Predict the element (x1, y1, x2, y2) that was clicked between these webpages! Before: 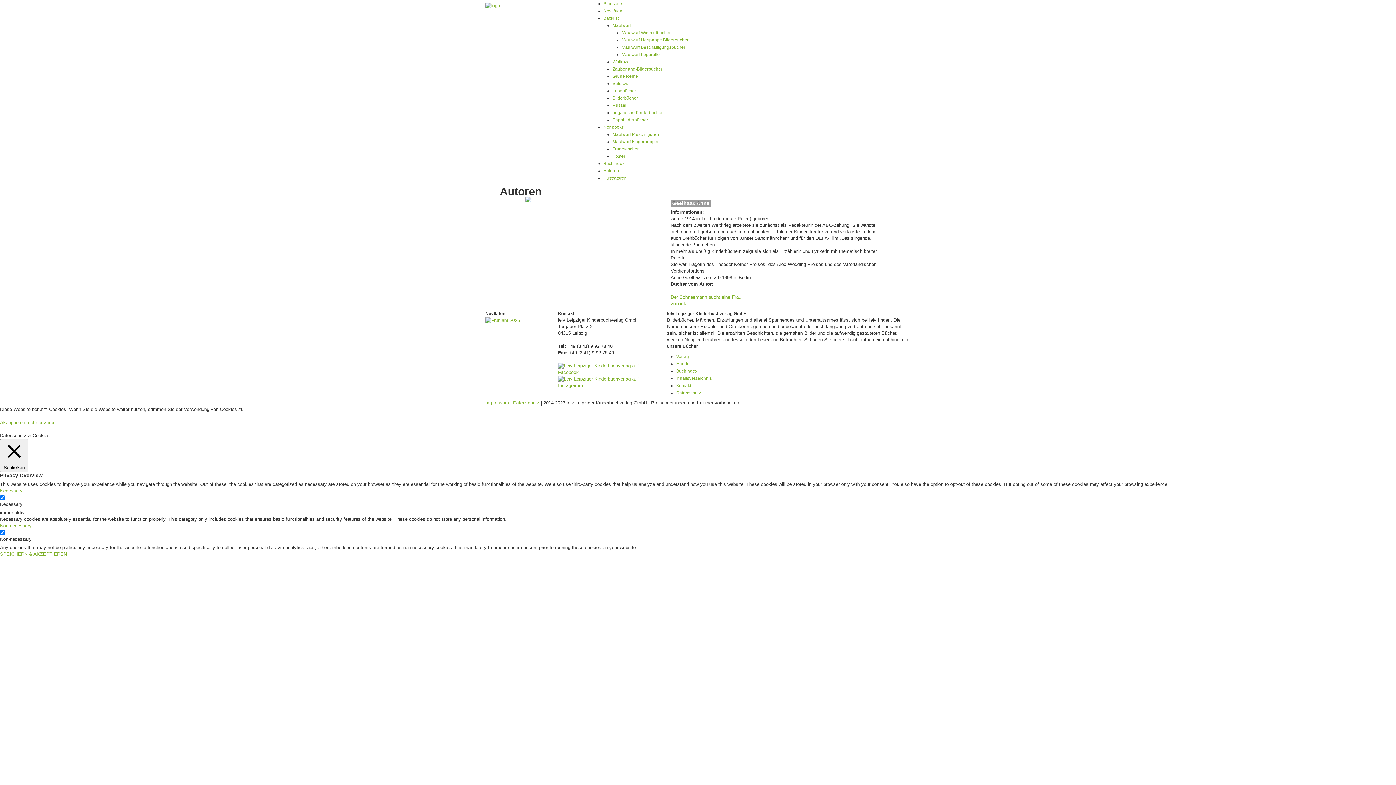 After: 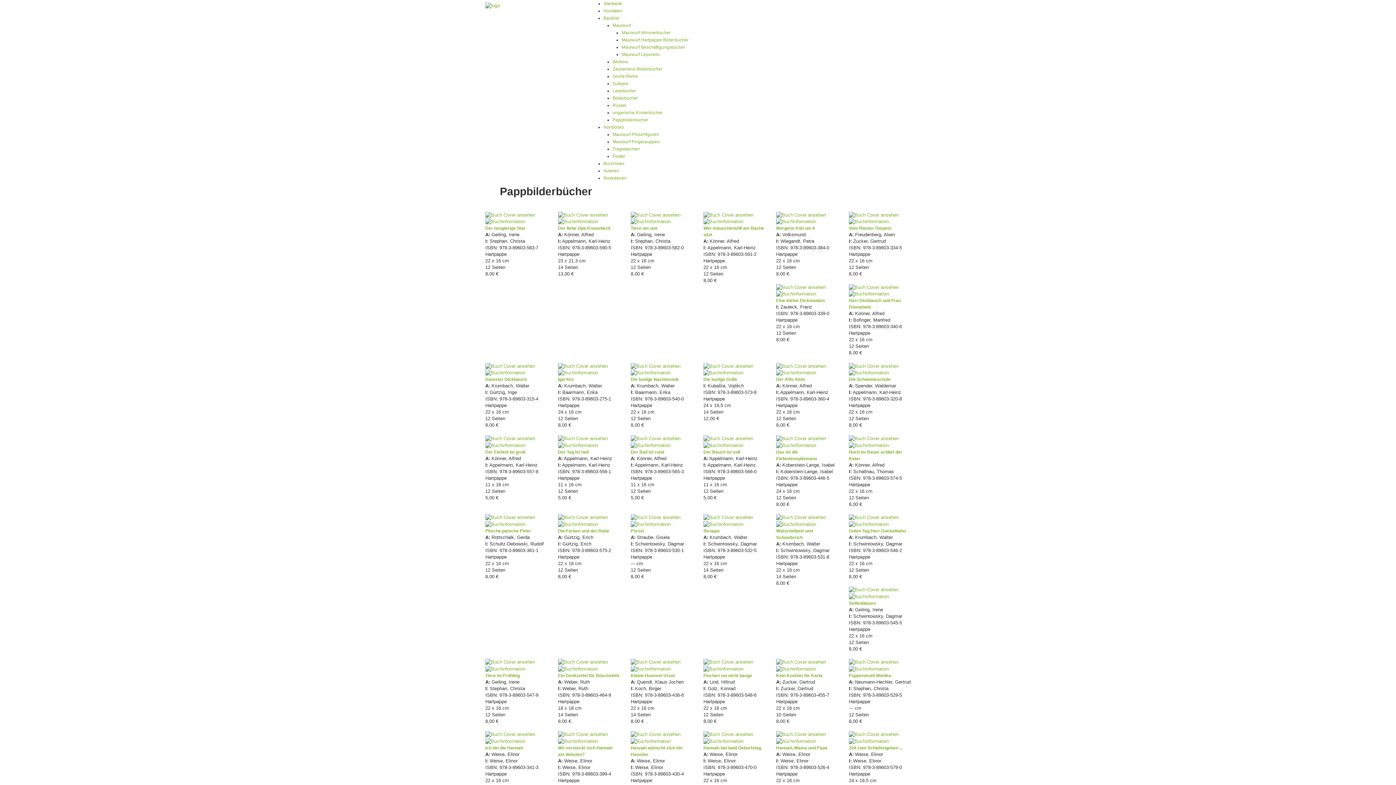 Action: label: Pappbilderbücher bbox: (612, 117, 648, 122)